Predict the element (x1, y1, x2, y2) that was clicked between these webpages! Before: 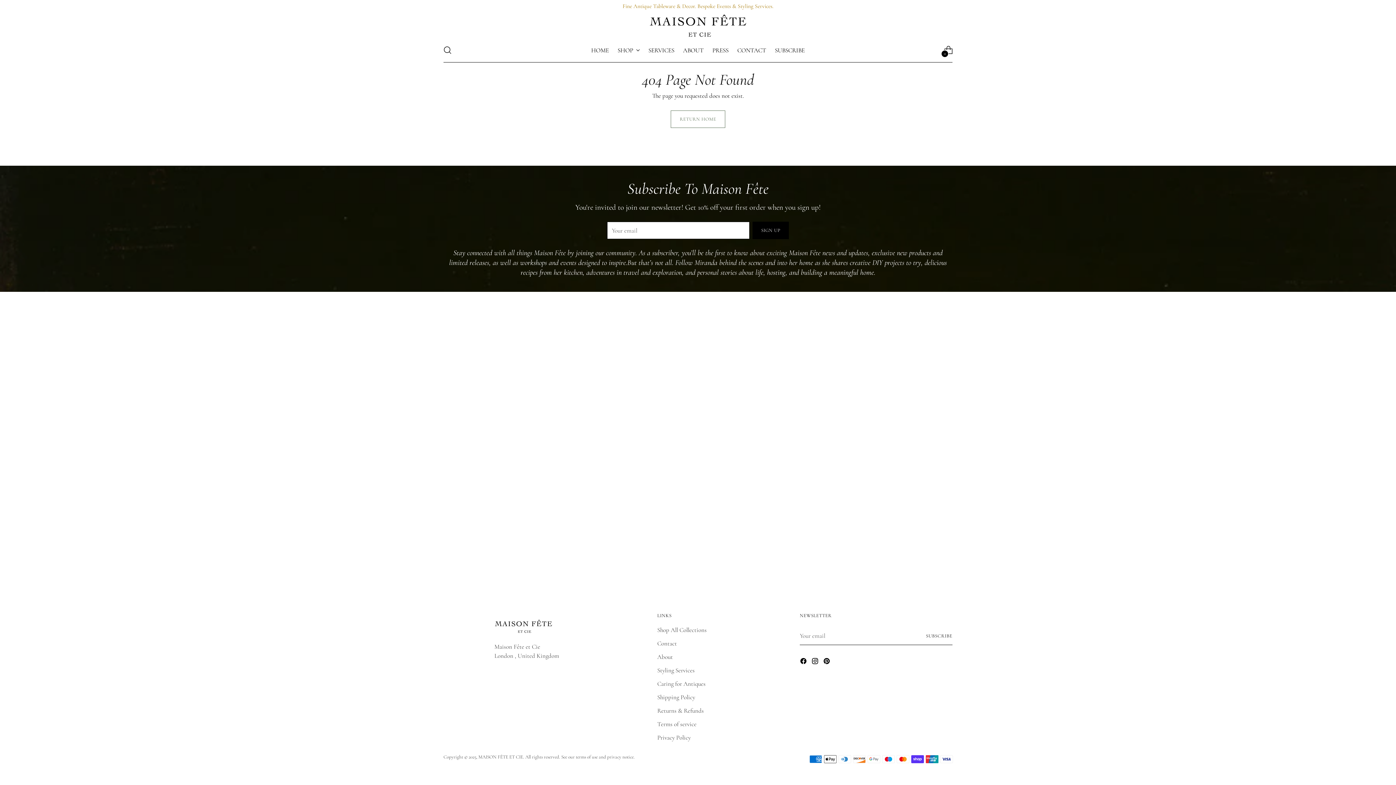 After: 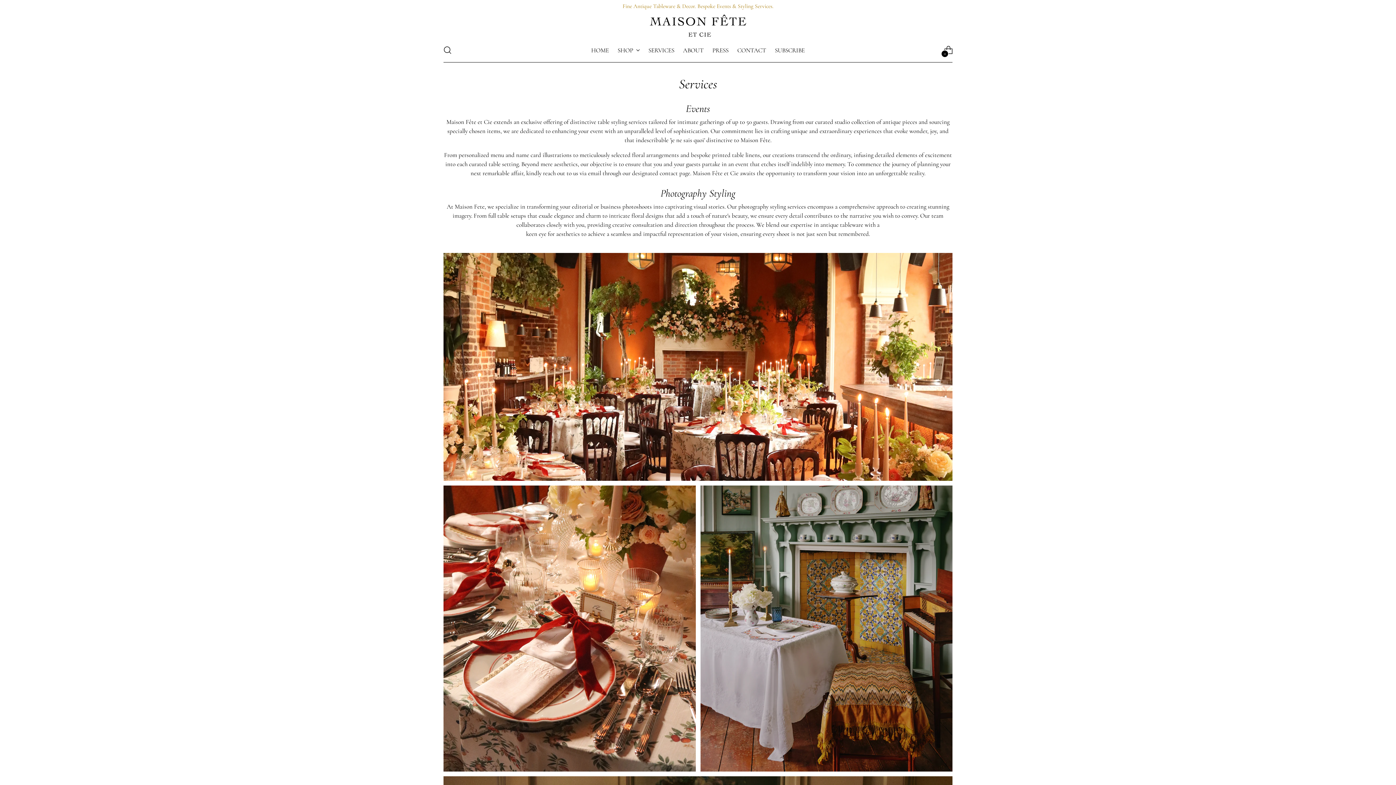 Action: bbox: (657, 666, 694, 674) label: Styling Services